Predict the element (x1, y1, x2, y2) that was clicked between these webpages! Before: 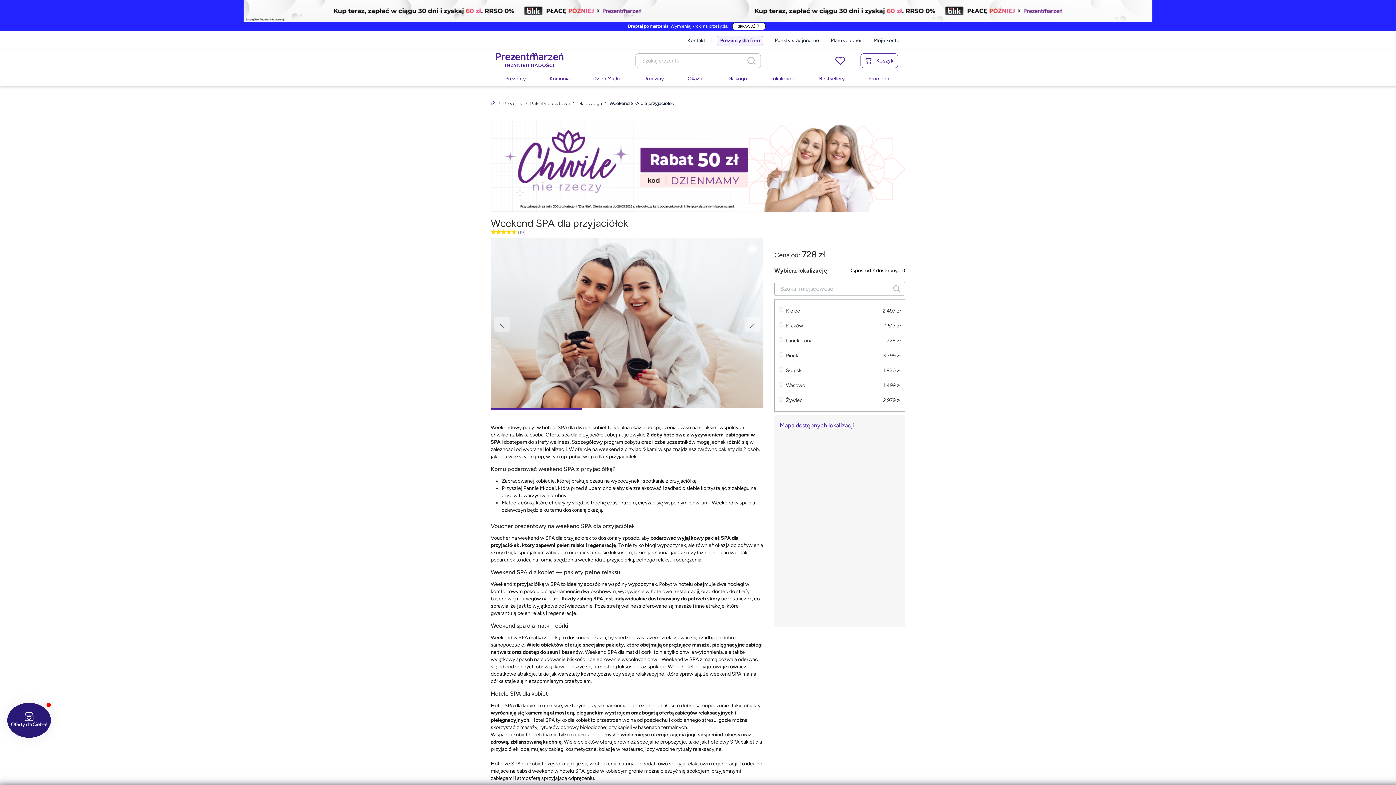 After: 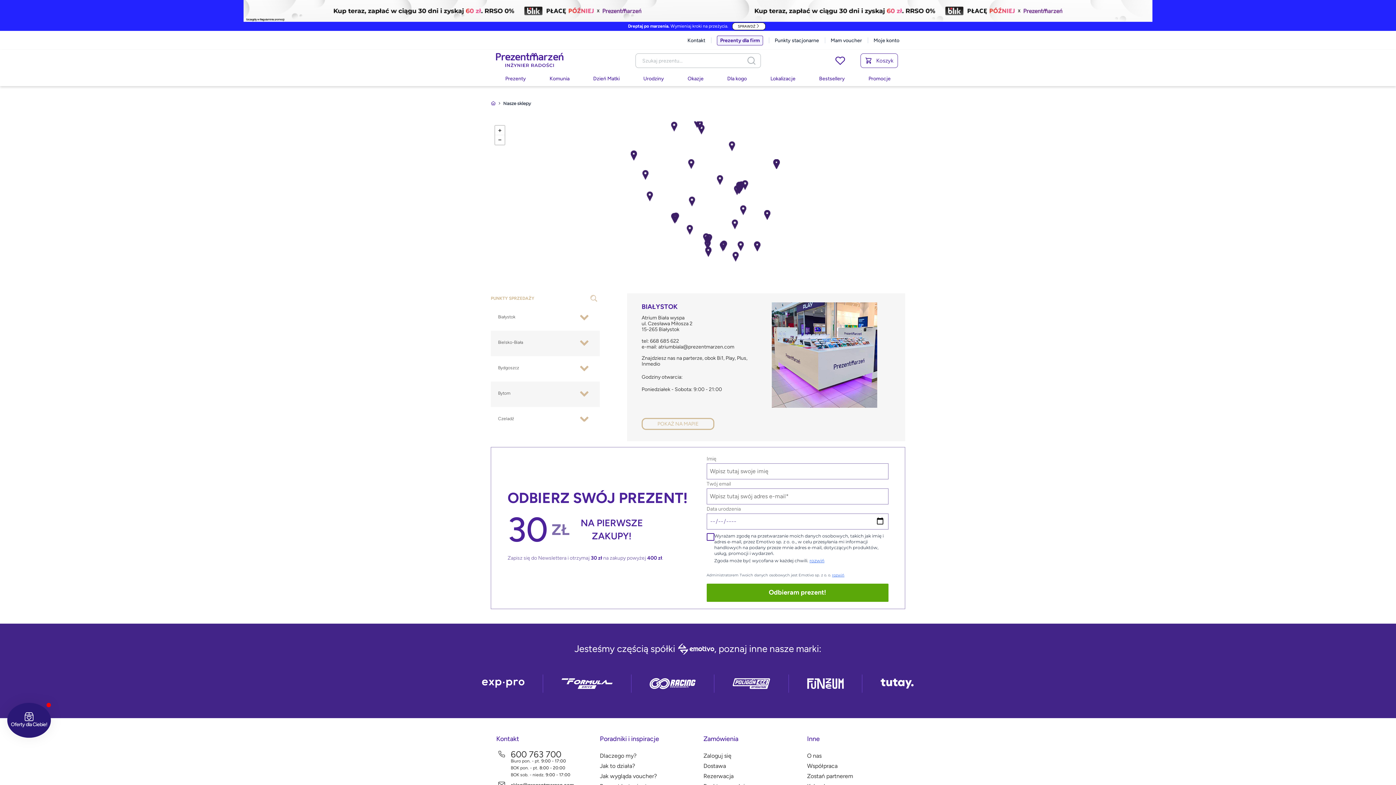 Action: label: Punkty stacjonarne bbox: (769, 35, 825, 44)